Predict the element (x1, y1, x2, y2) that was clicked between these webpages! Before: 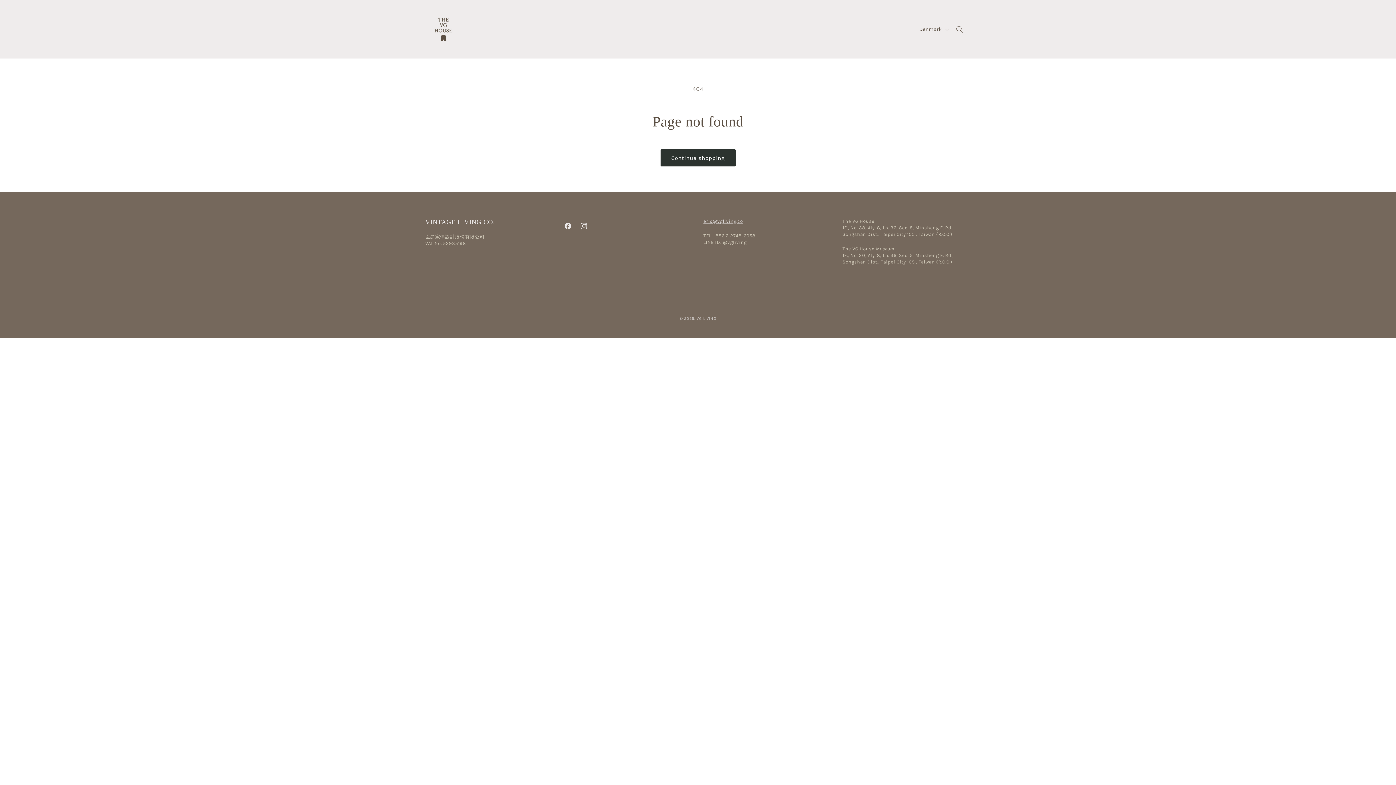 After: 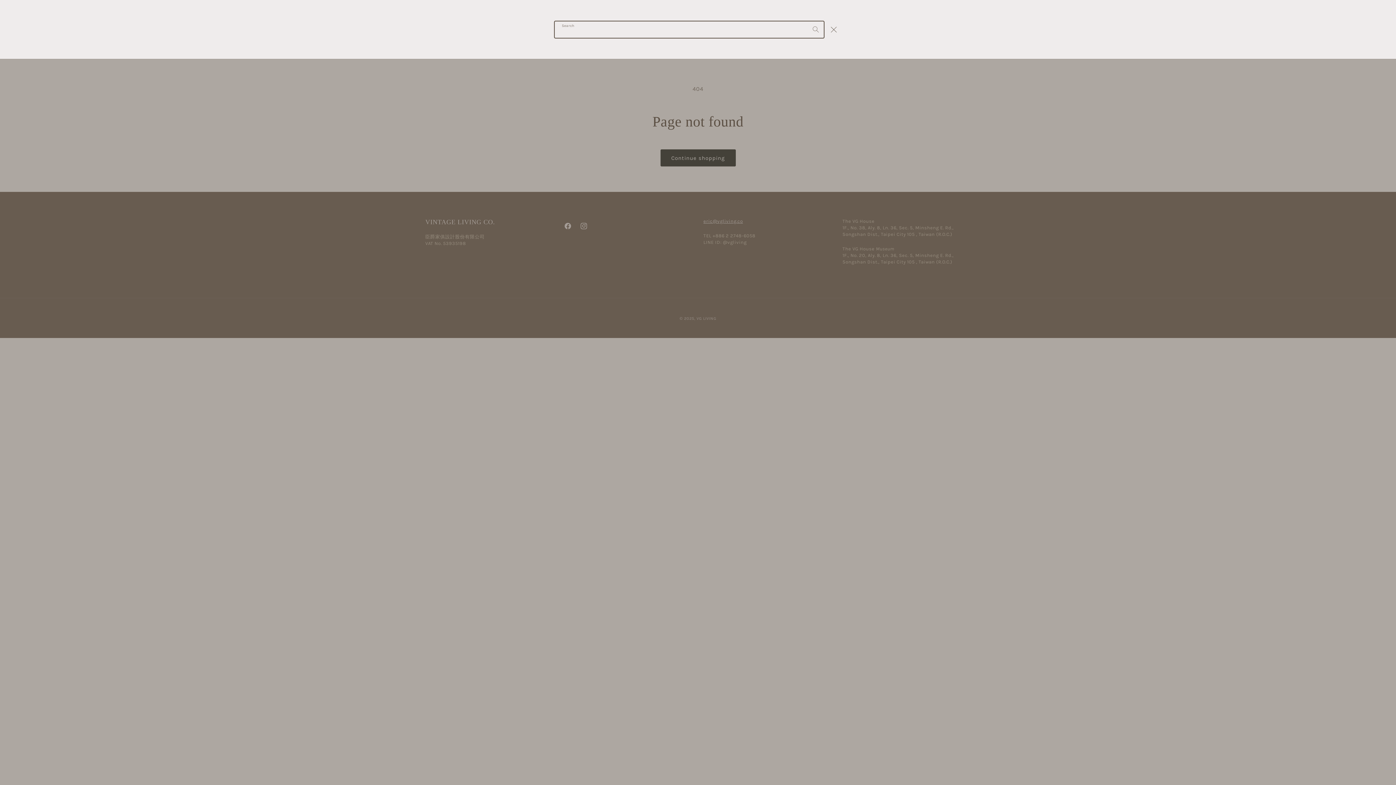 Action: bbox: (952, 21, 968, 37) label: Search